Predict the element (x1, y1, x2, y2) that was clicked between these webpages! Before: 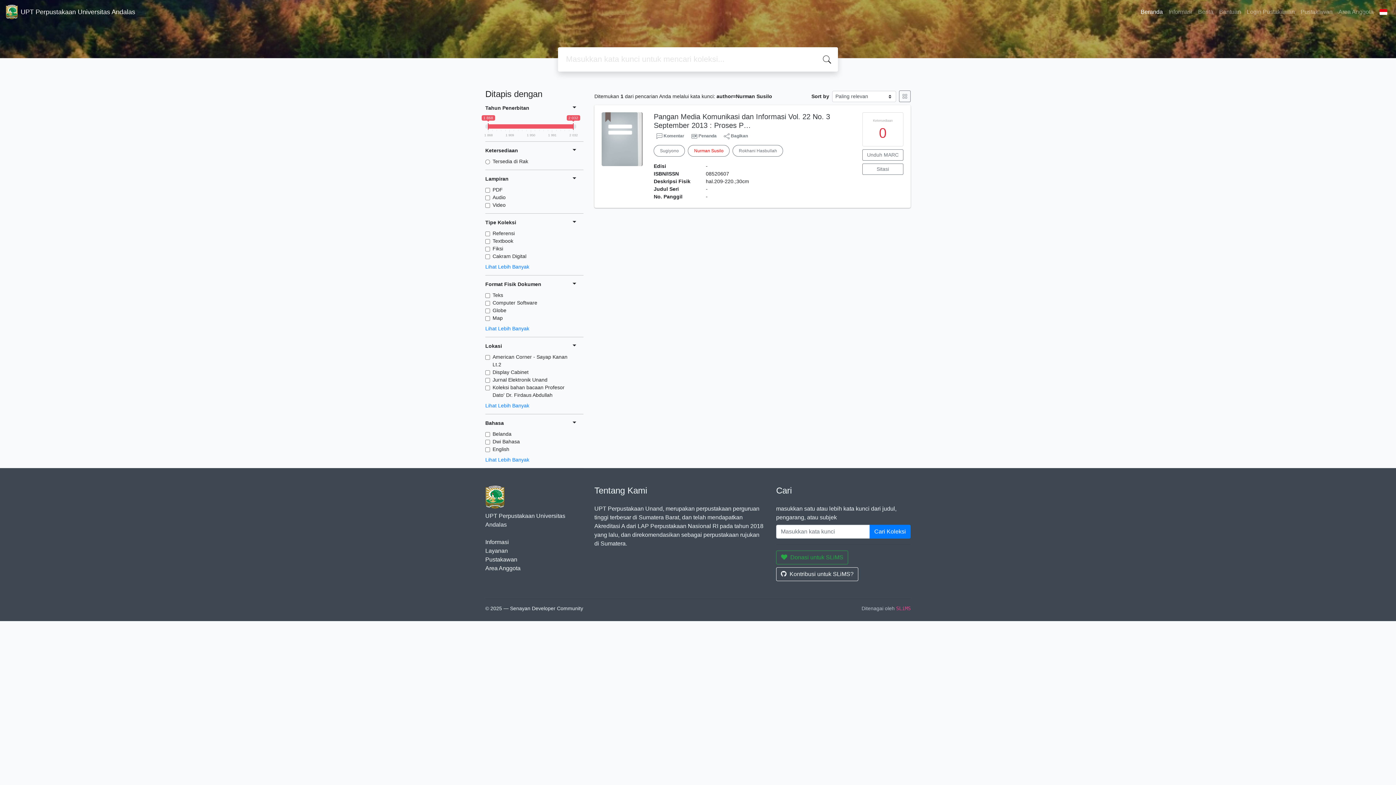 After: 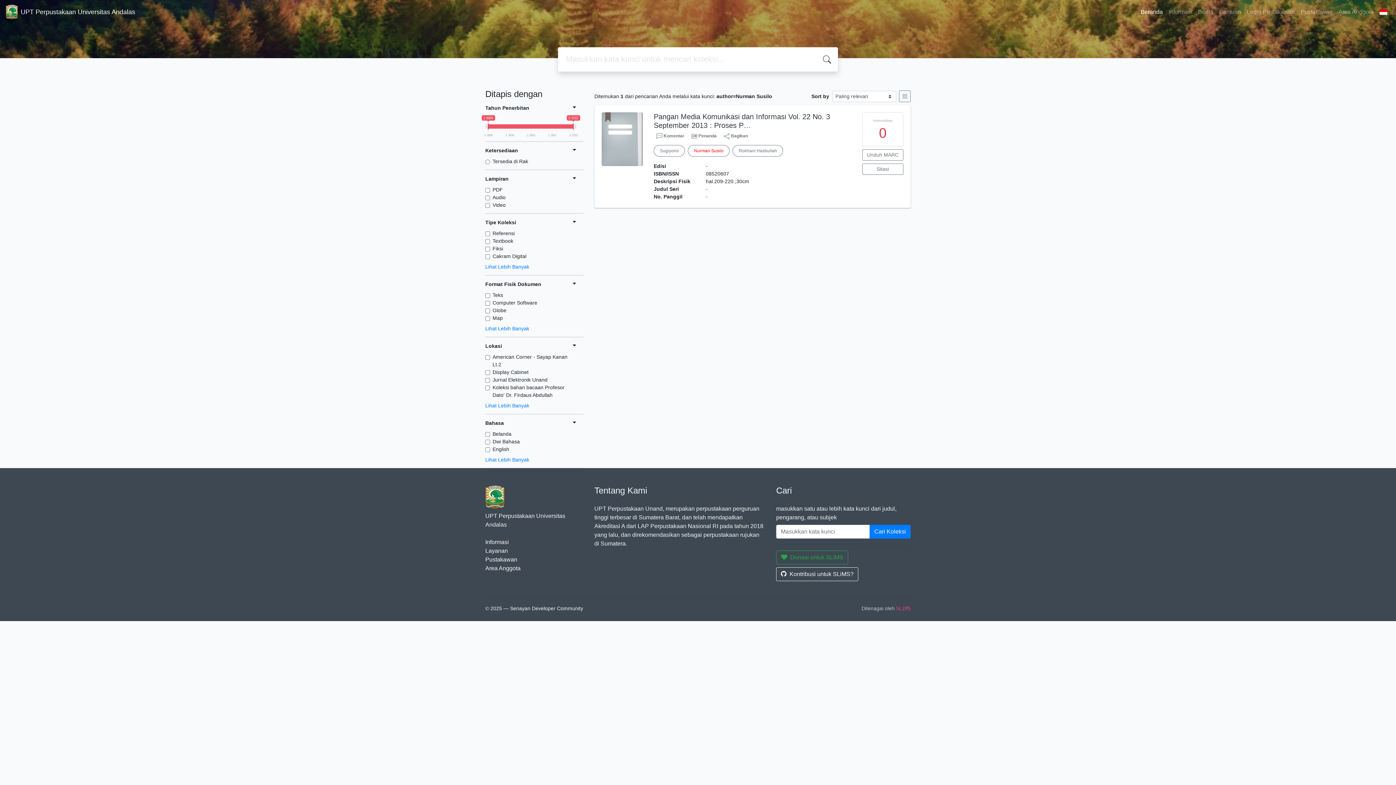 Action: label: Nurman Susilo bbox: (688, 145, 729, 156)